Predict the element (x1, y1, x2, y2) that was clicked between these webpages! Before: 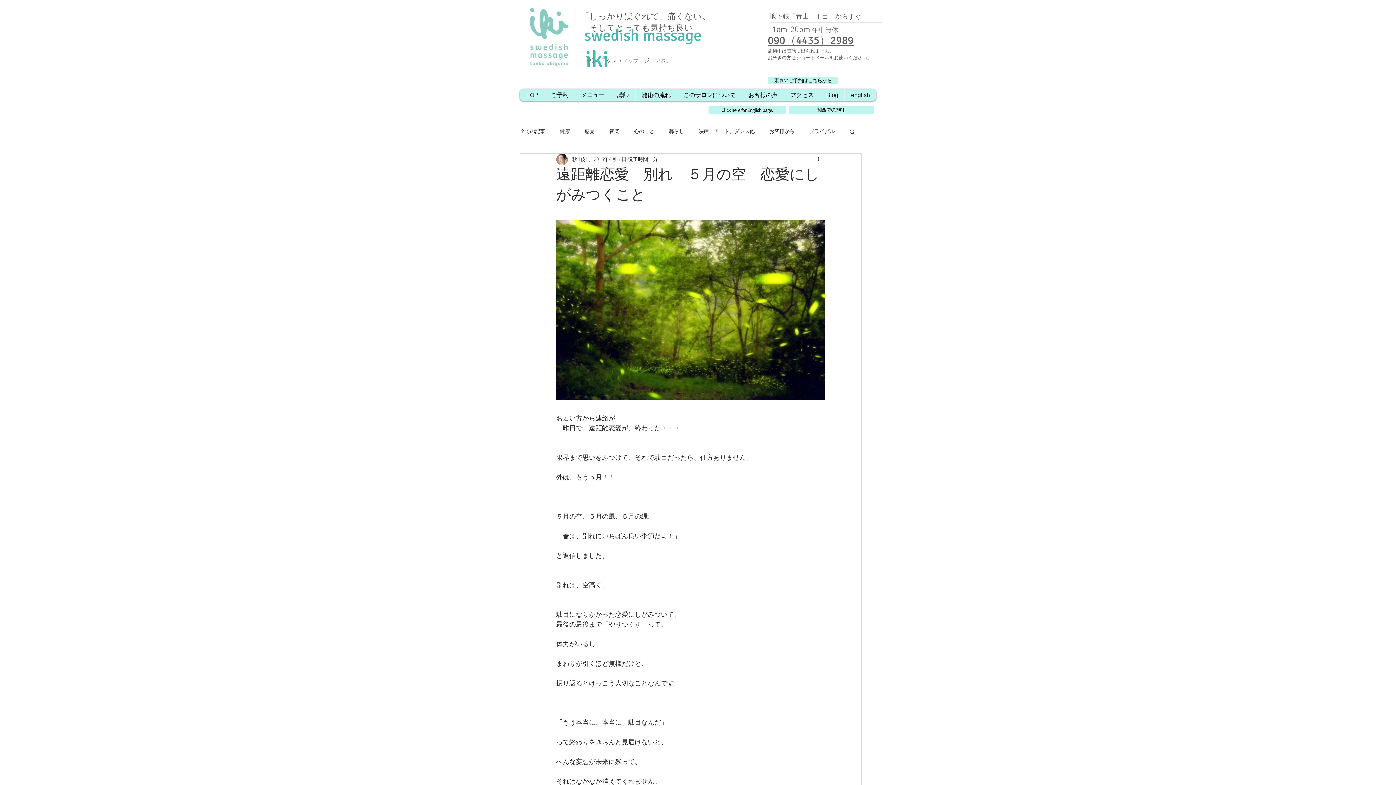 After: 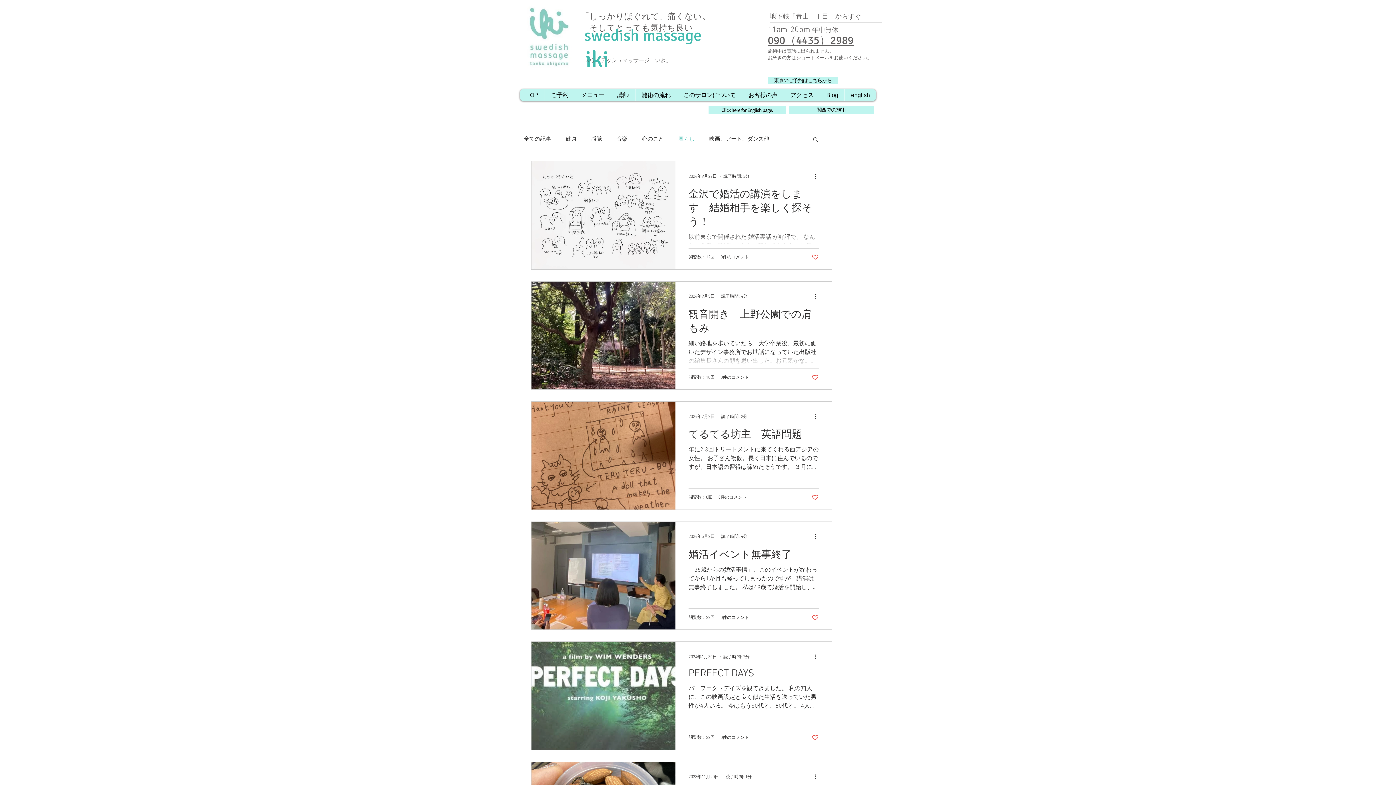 Action: label: 暮らし bbox: (669, 128, 684, 135)